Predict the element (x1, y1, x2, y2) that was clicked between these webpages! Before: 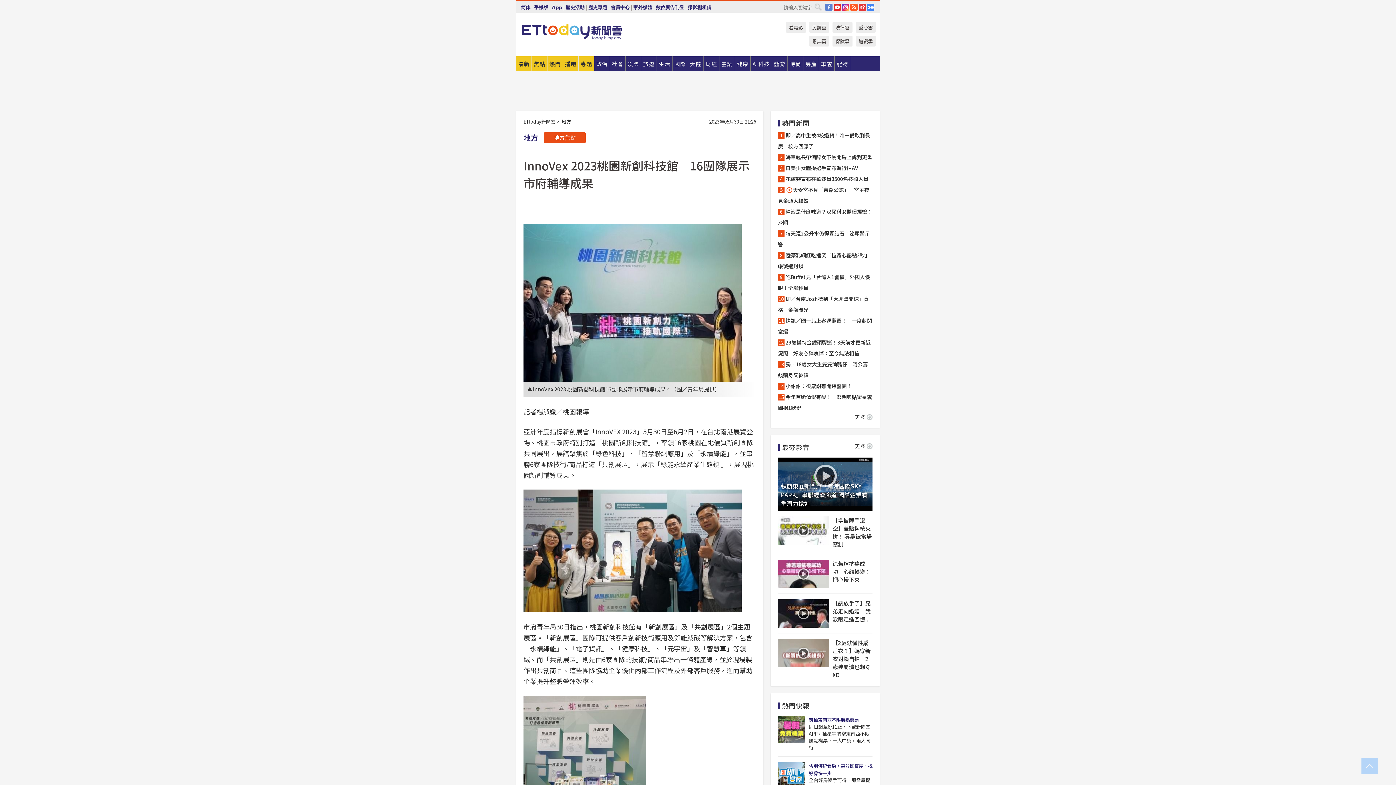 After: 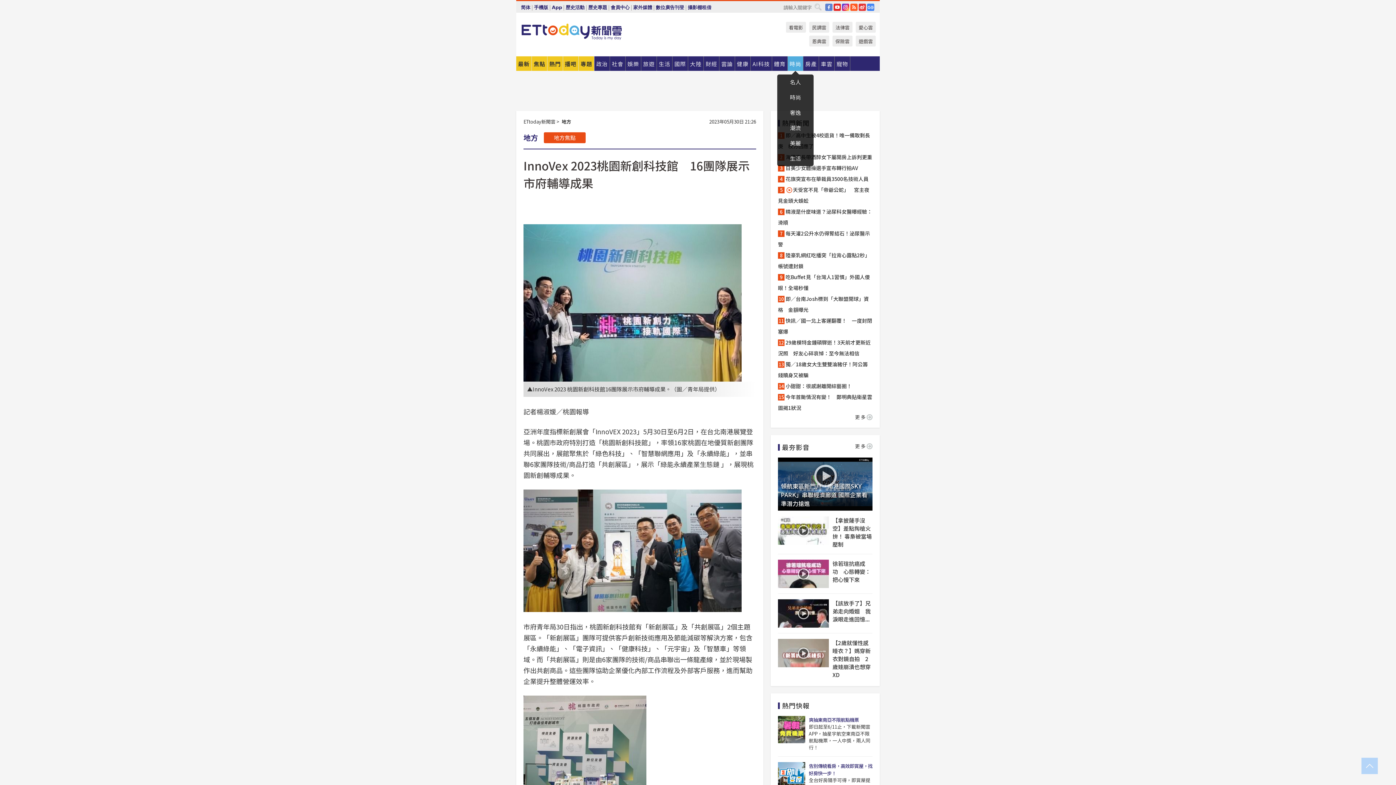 Action: bbox: (788, 56, 803, 70) label: 時尚